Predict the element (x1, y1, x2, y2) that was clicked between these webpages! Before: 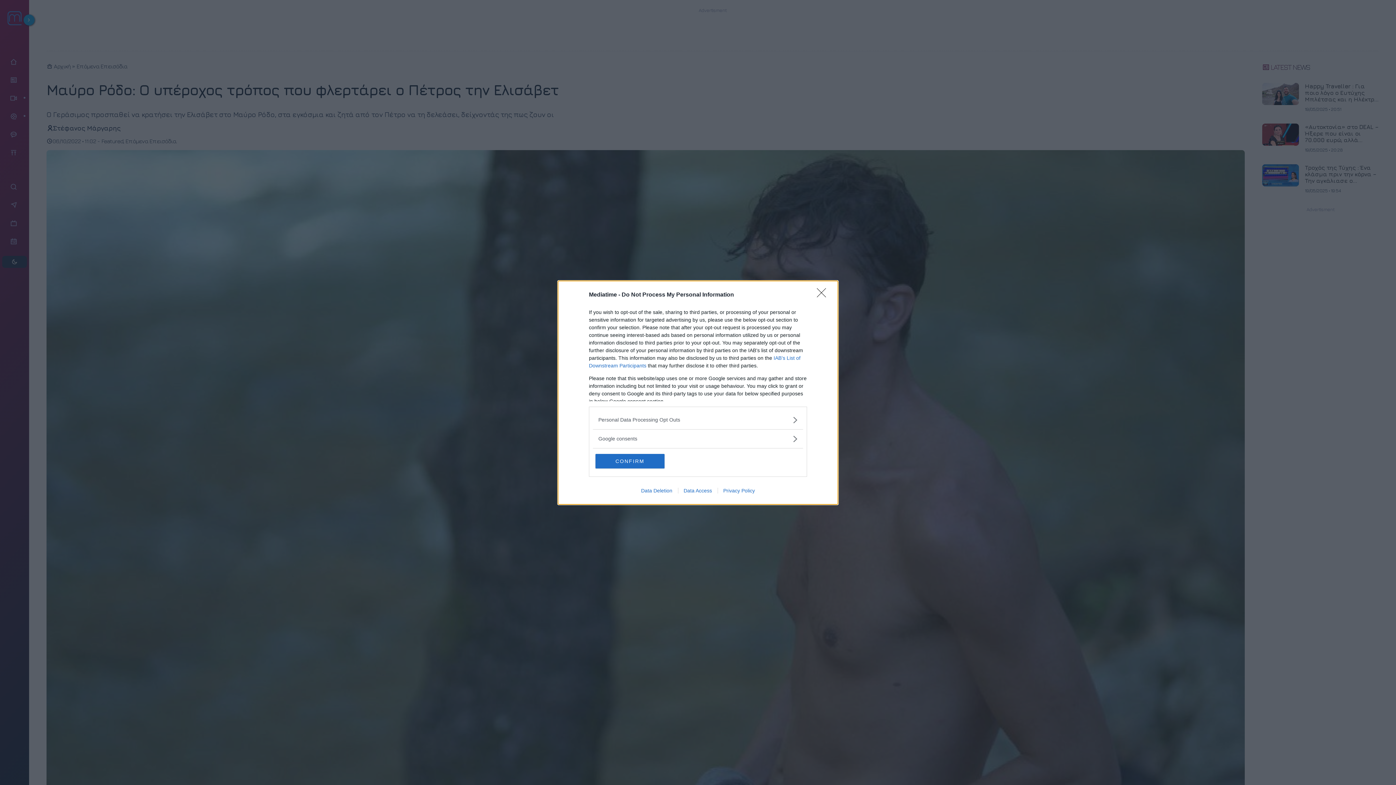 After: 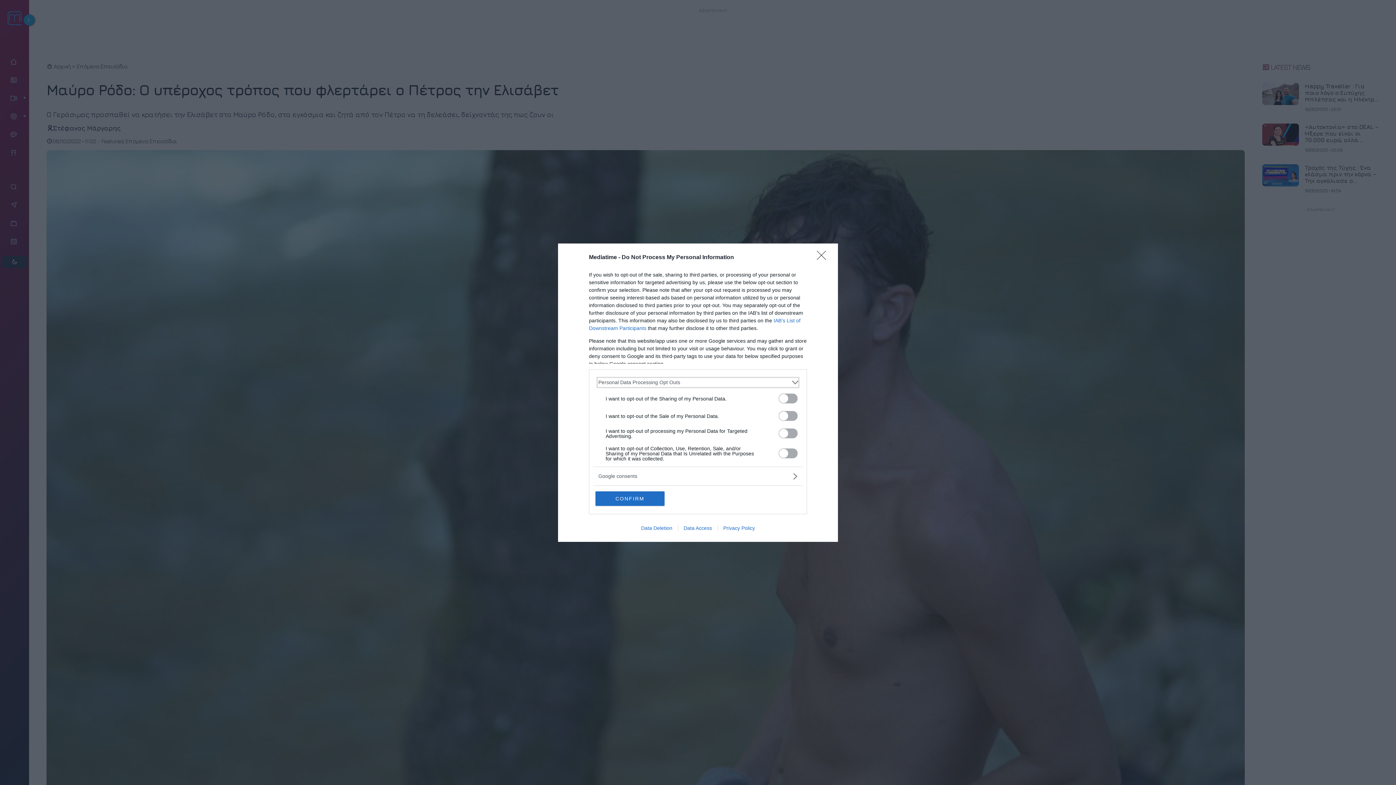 Action: bbox: (598, 416, 797, 423) label: Opt-Outs